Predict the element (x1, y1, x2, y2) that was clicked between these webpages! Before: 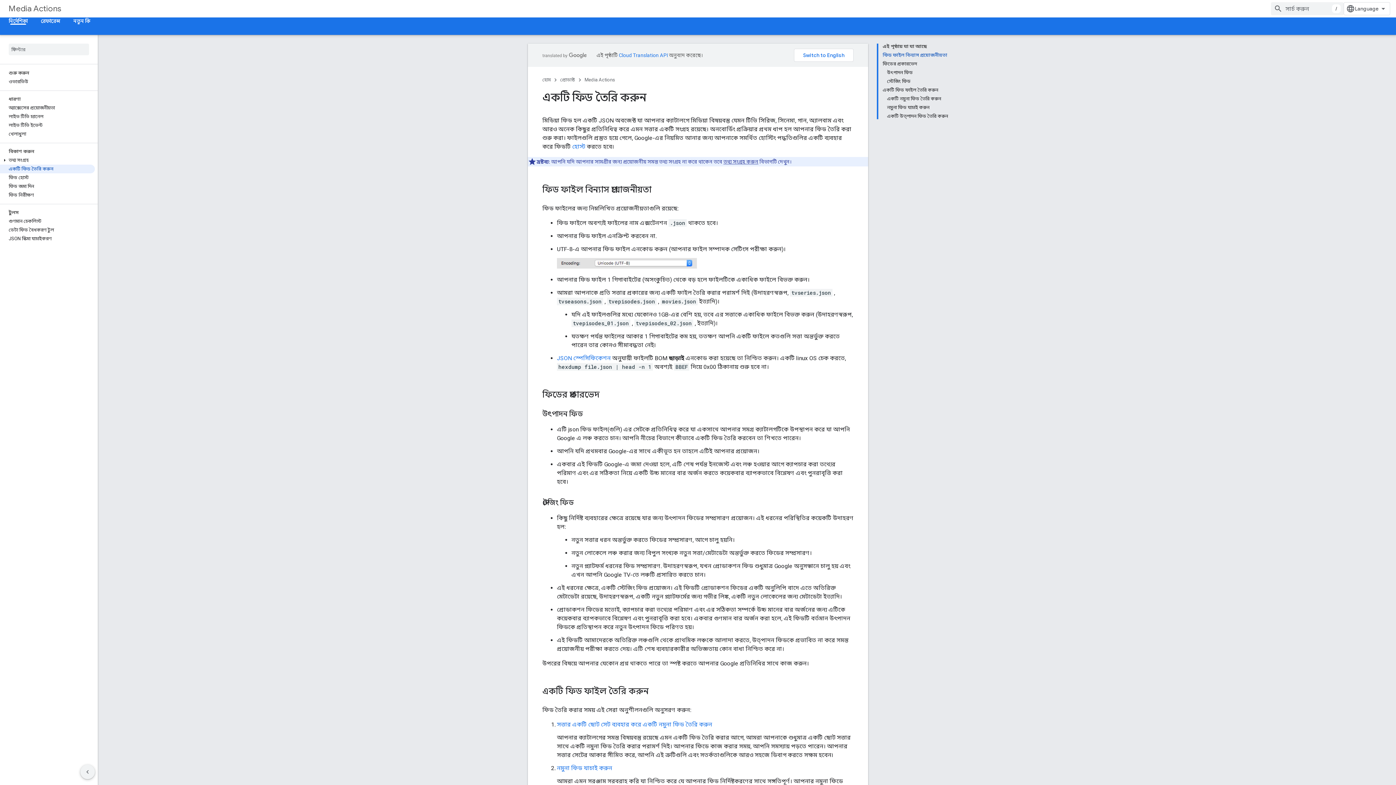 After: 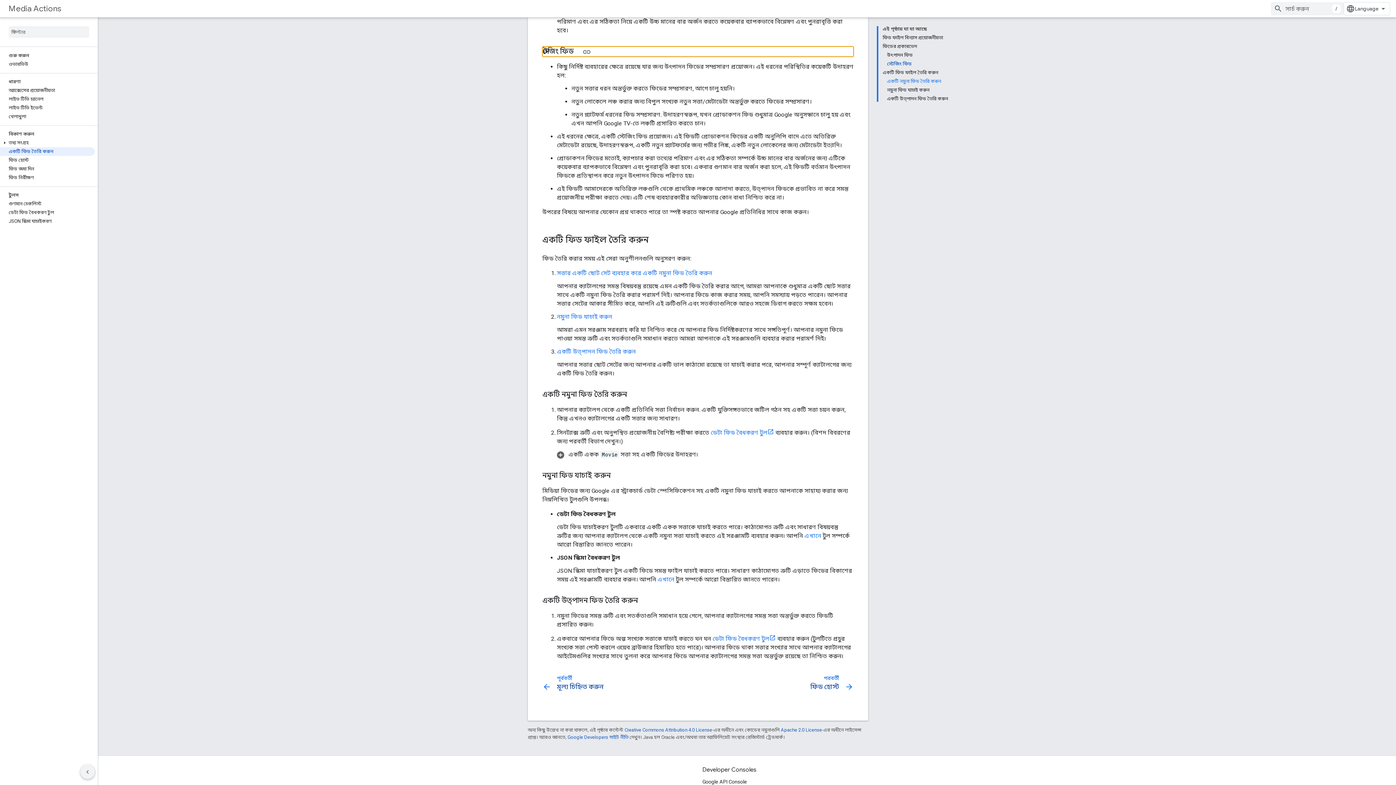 Action: label: স্টেজিং ফিড bbox: (887, 77, 948, 85)